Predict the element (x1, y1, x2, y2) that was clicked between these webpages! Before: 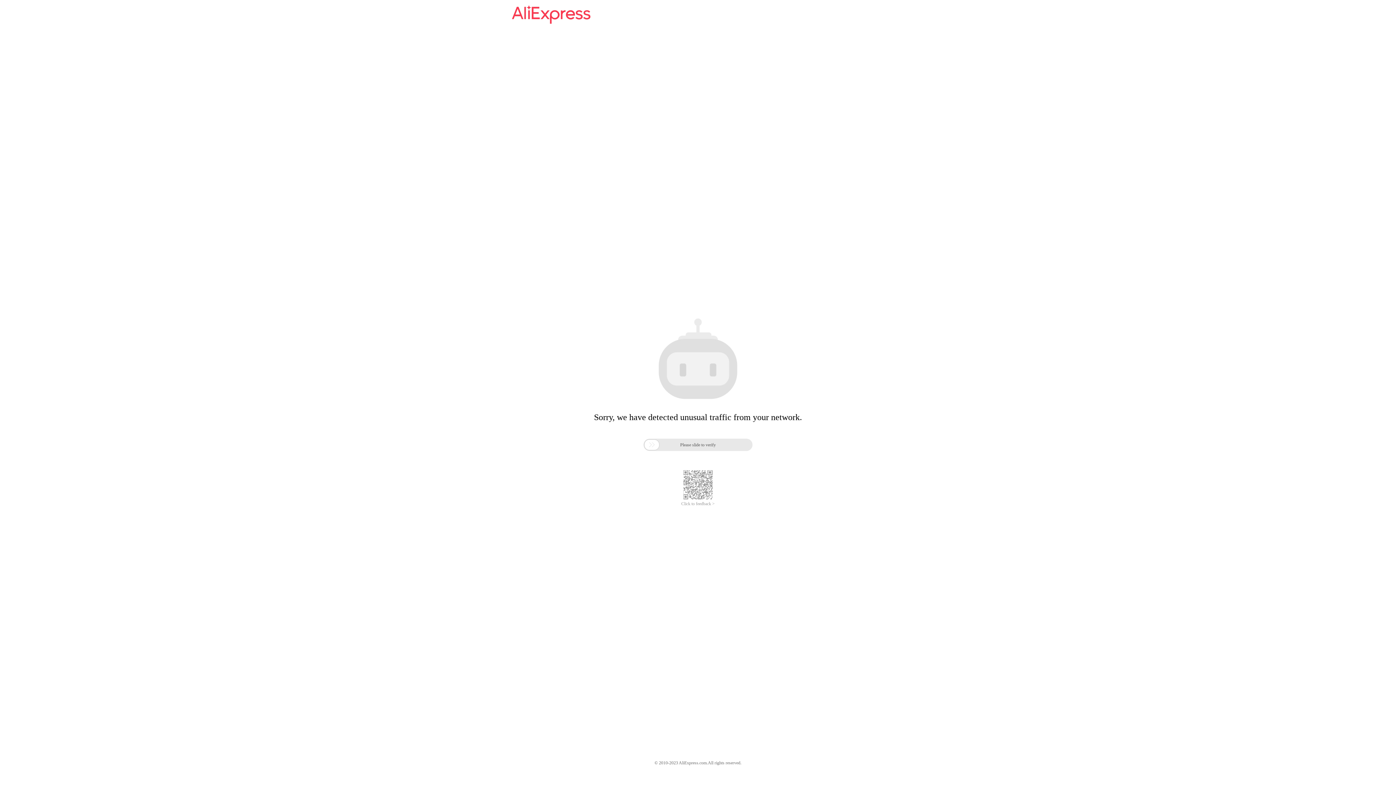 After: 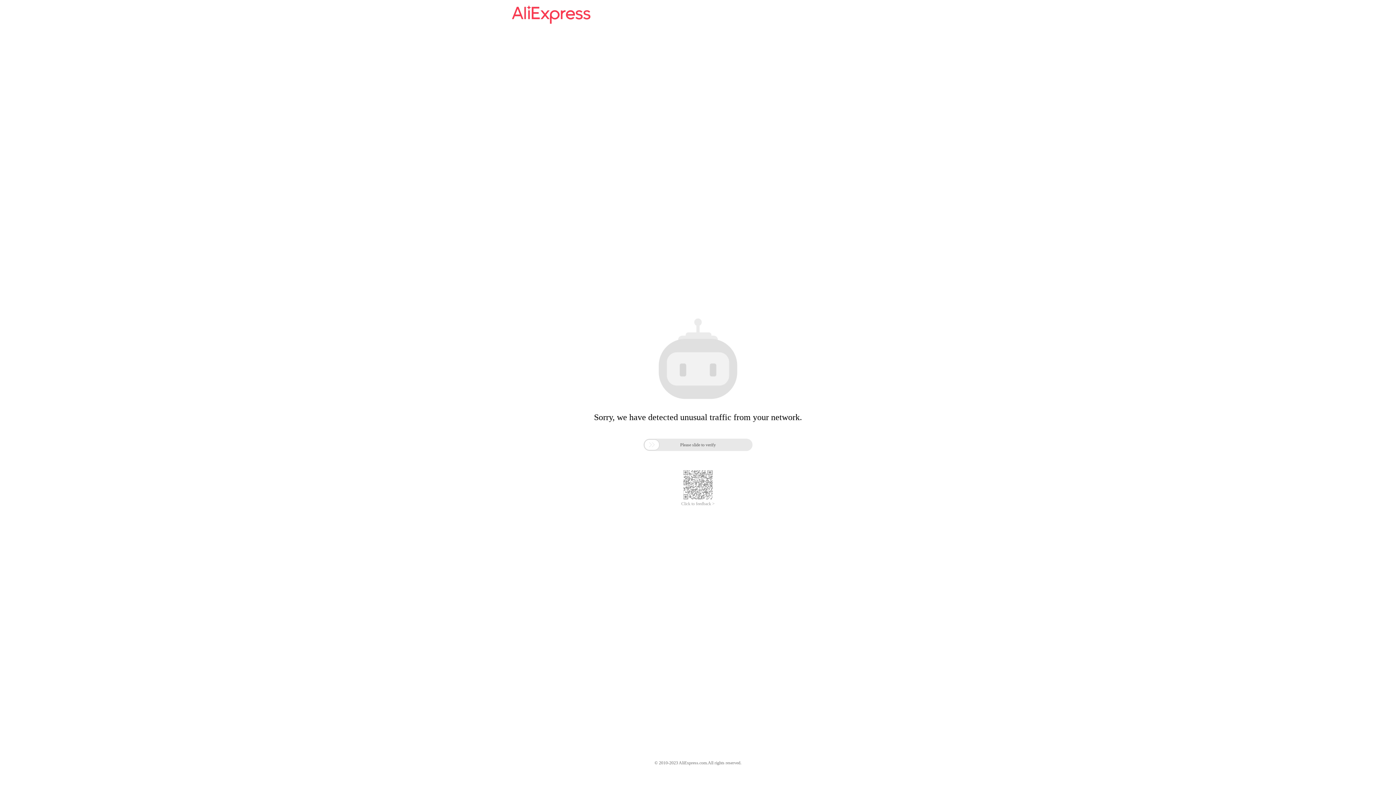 Action: label: Click to feedback > bbox: (681, 485, 714, 490)